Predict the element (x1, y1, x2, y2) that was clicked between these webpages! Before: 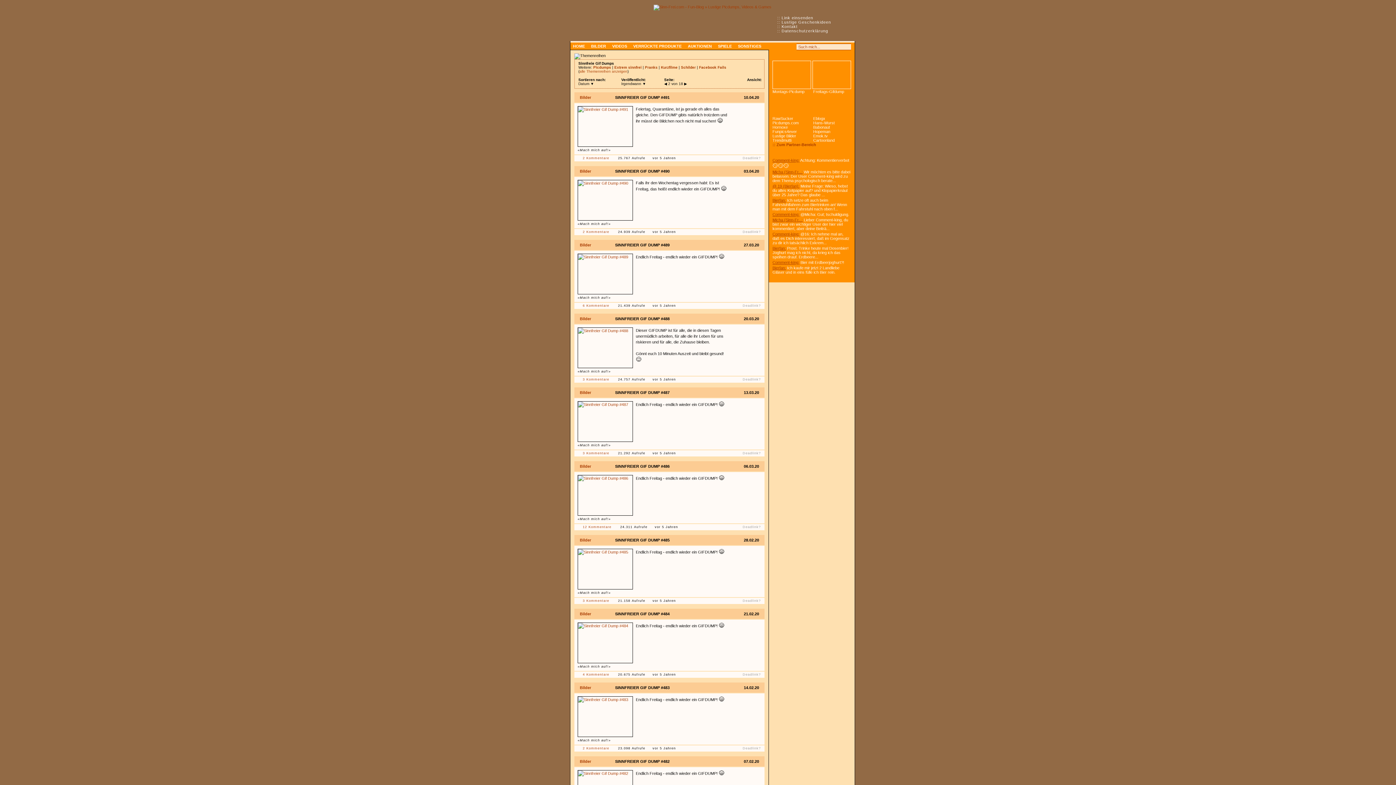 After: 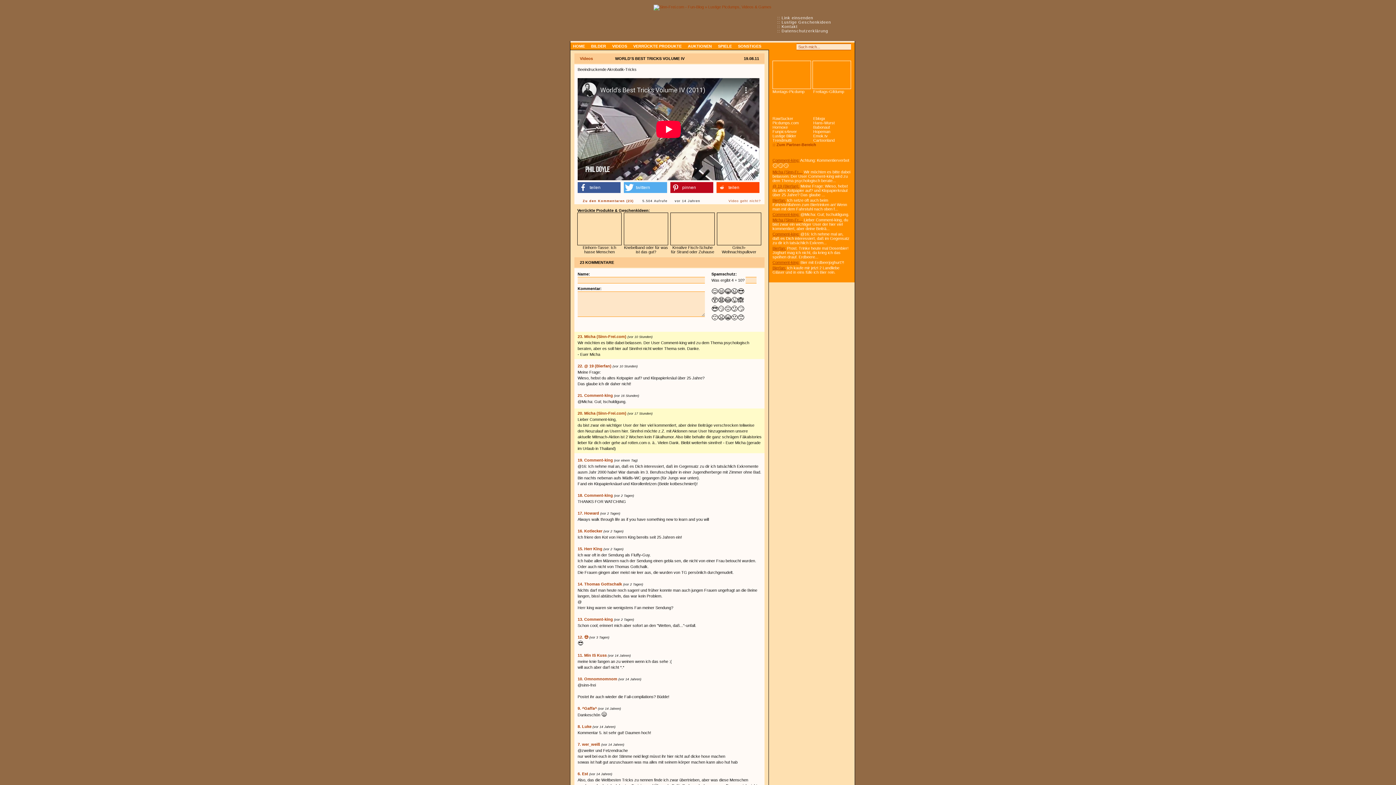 Action: bbox: (772, 169, 802, 174) label: Micha (Sinn-Fr...: